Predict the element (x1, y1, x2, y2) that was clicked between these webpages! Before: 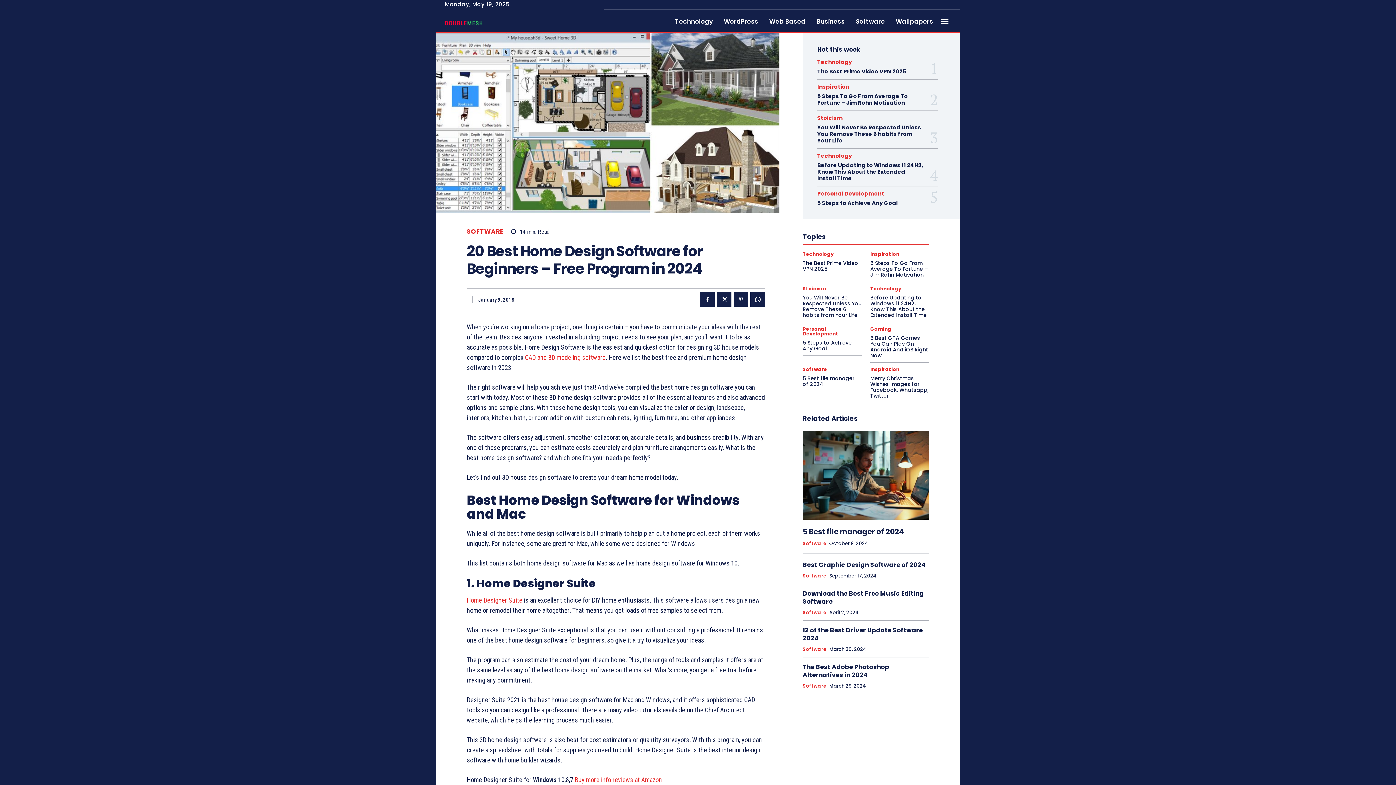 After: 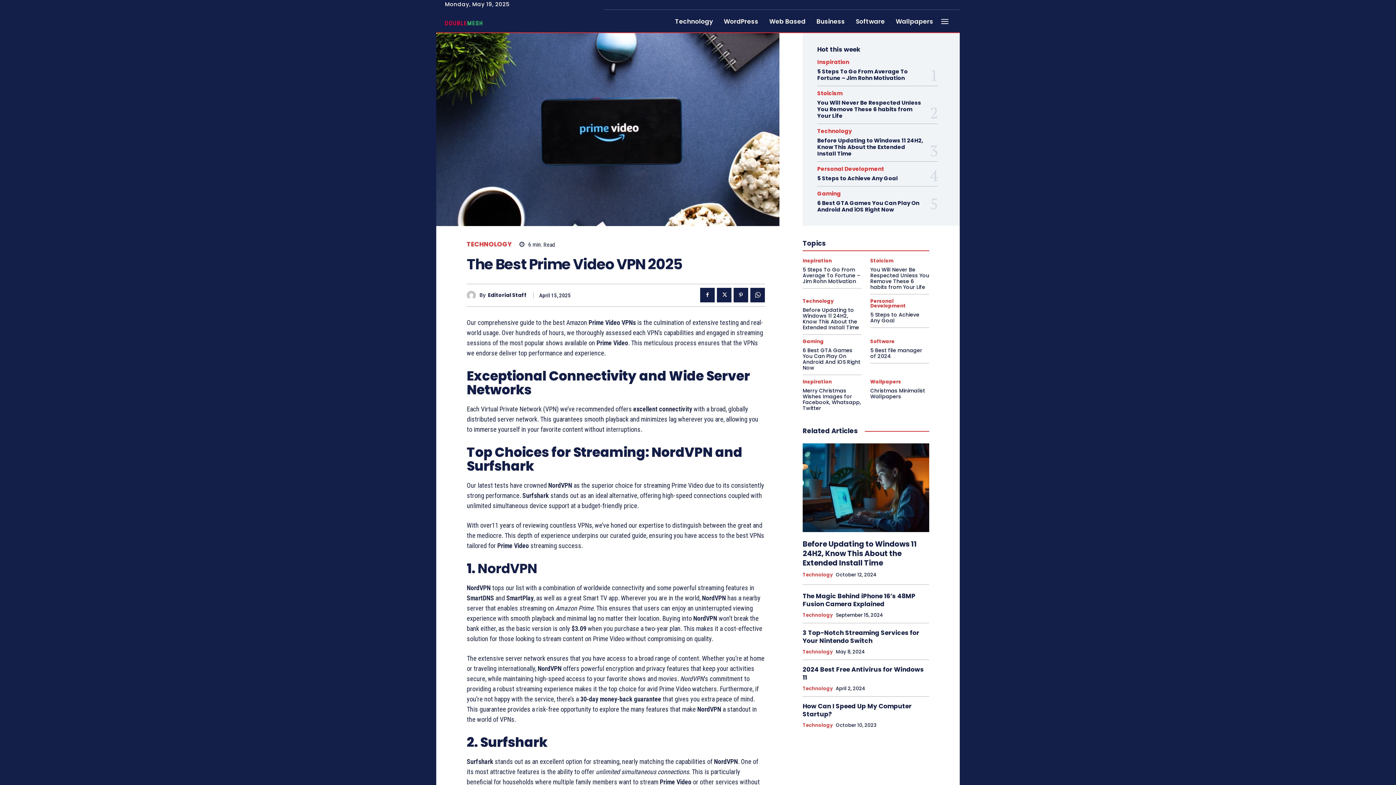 Action: label: The Best Prime Video VPN 2025 bbox: (817, 67, 906, 75)